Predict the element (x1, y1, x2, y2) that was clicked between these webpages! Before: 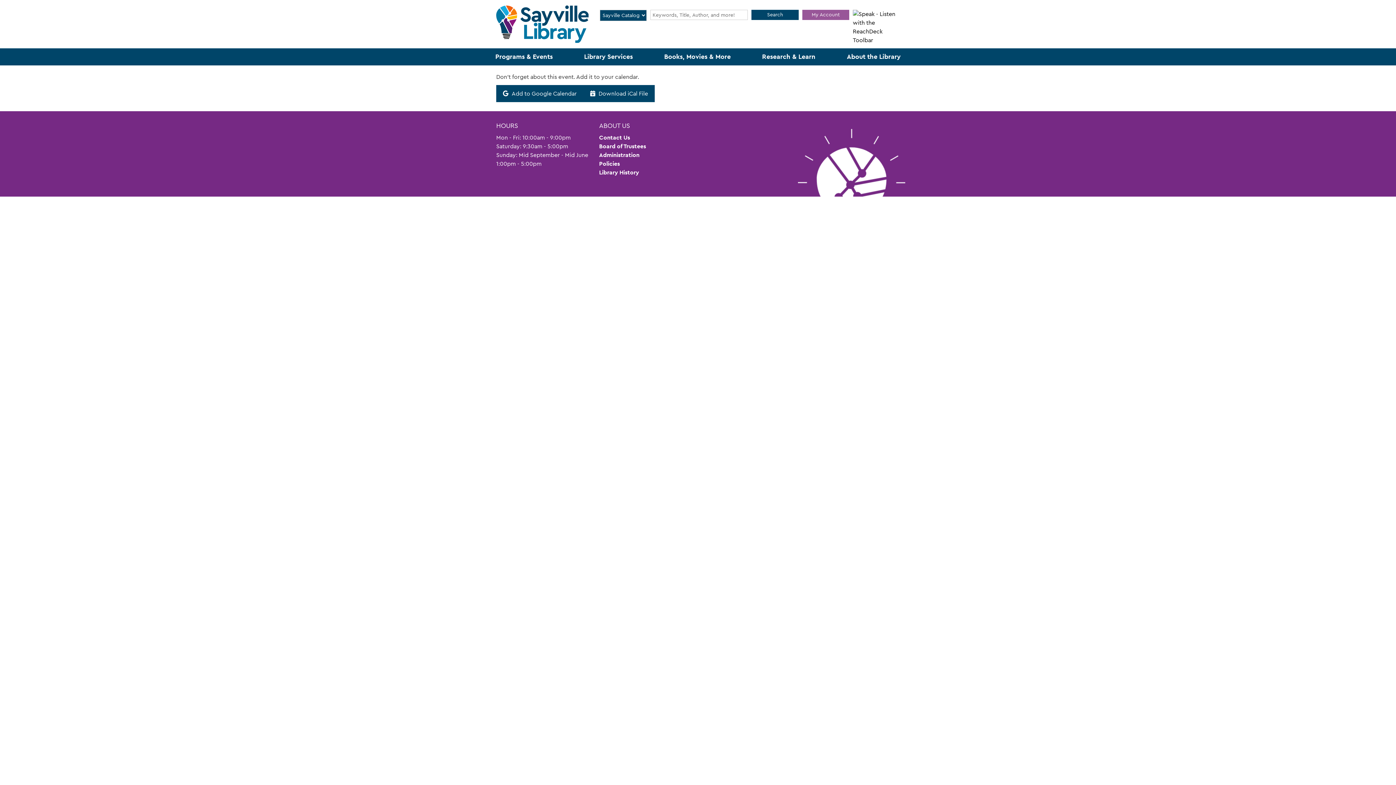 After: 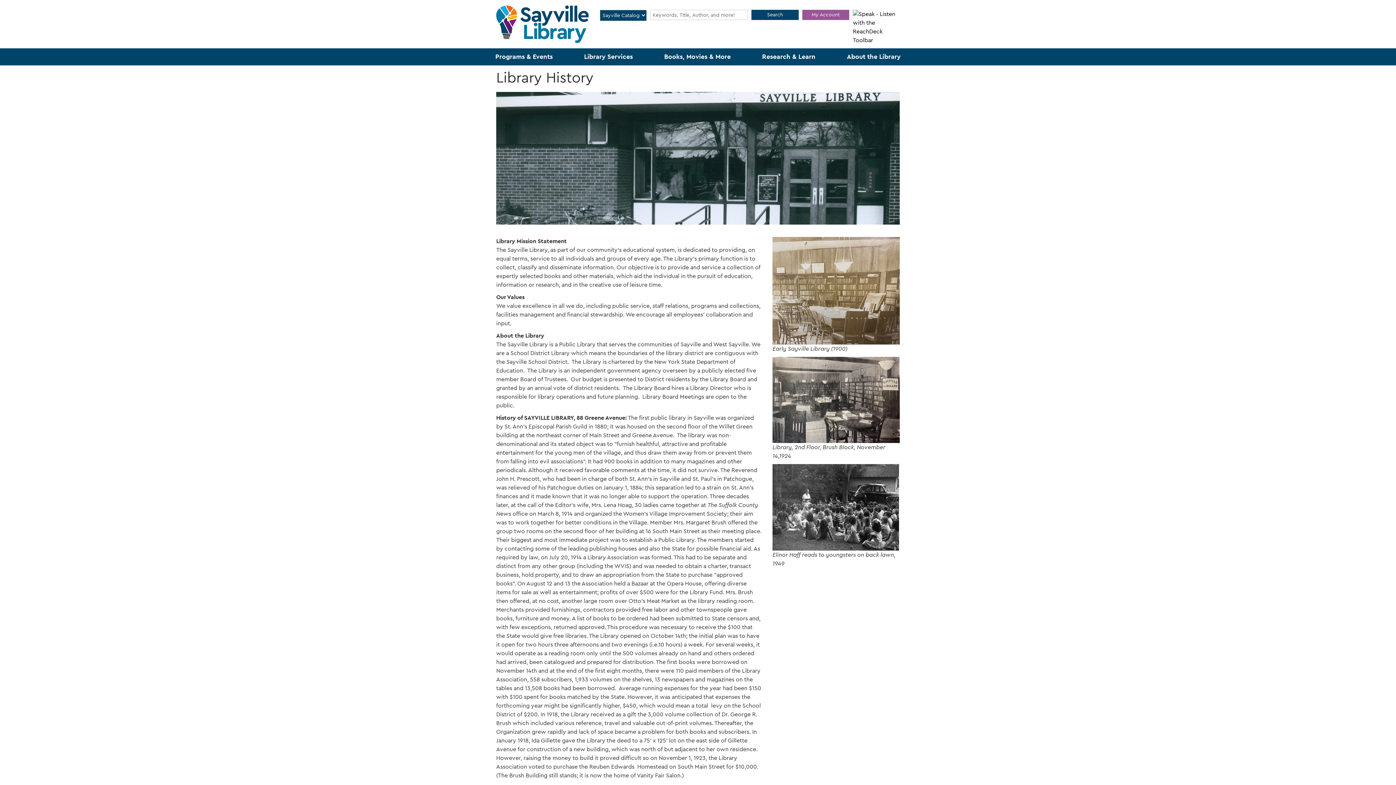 Action: label: Library History bbox: (599, 168, 639, 176)